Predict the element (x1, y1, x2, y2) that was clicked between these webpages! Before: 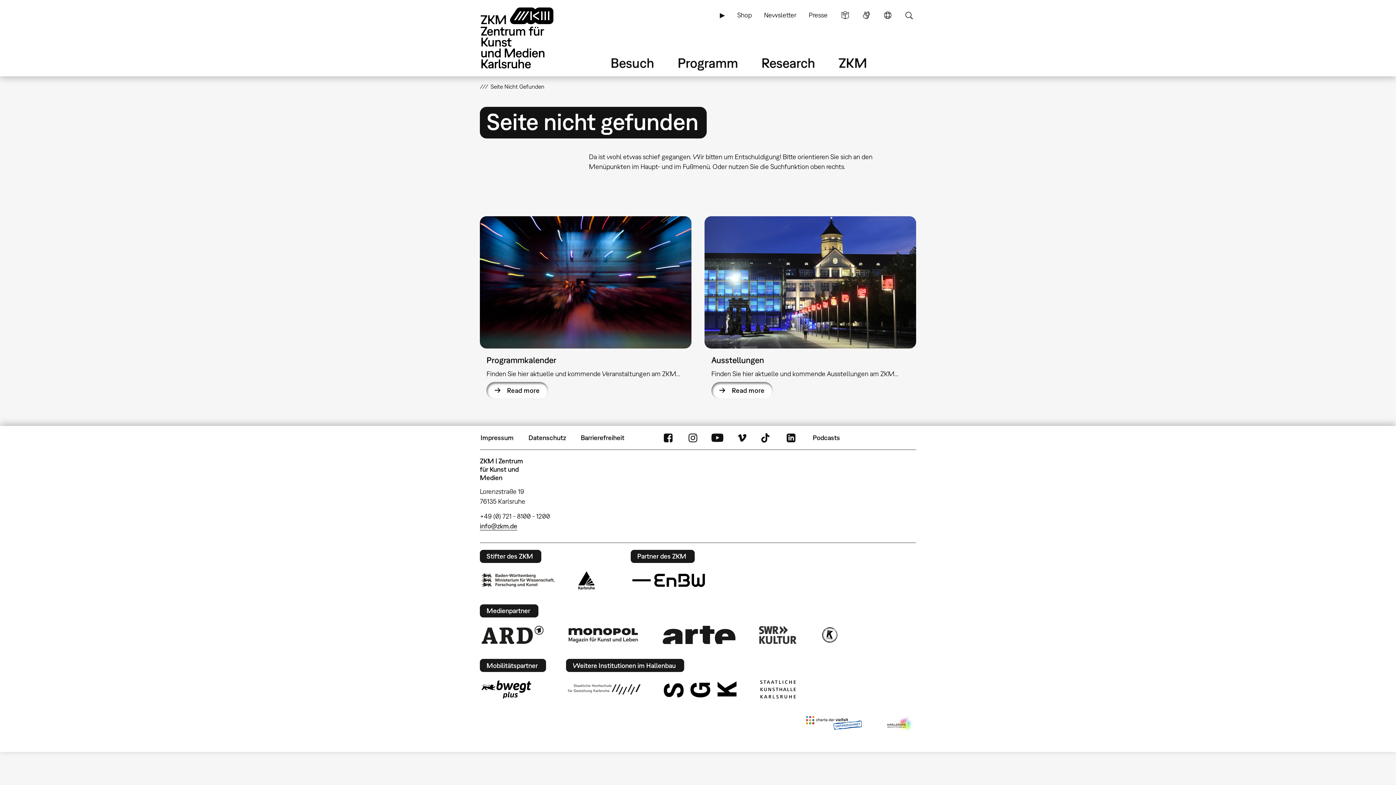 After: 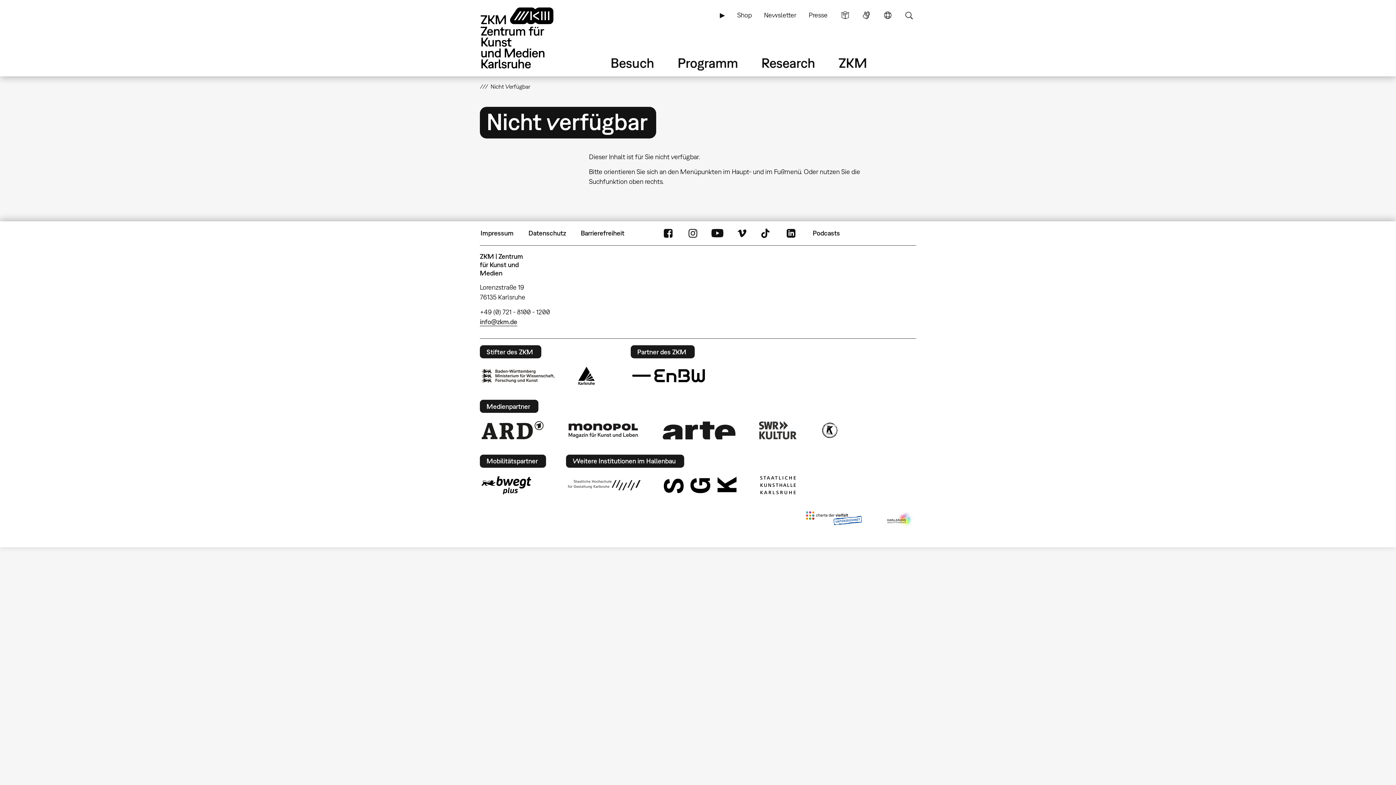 Action: bbox: (711, 382, 773, 399) label: Read more